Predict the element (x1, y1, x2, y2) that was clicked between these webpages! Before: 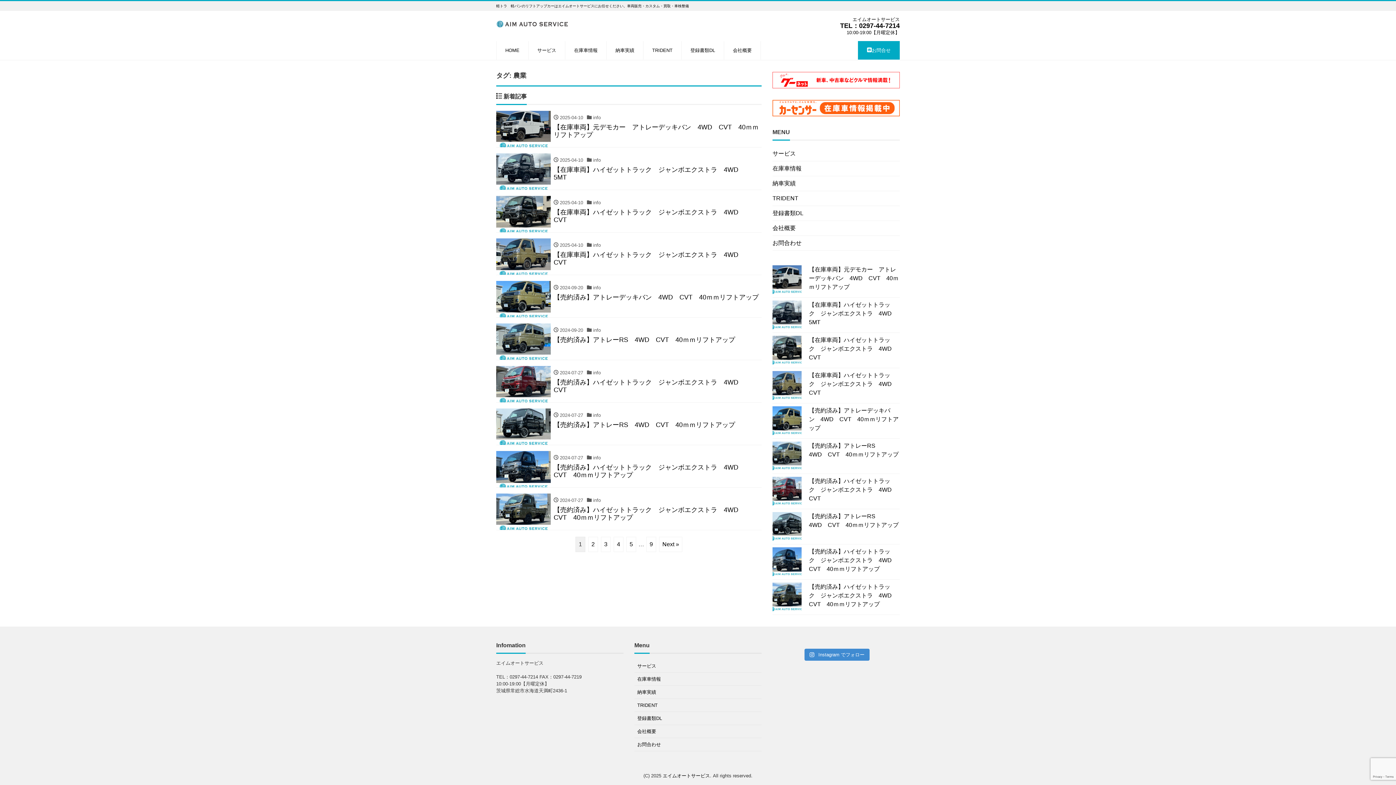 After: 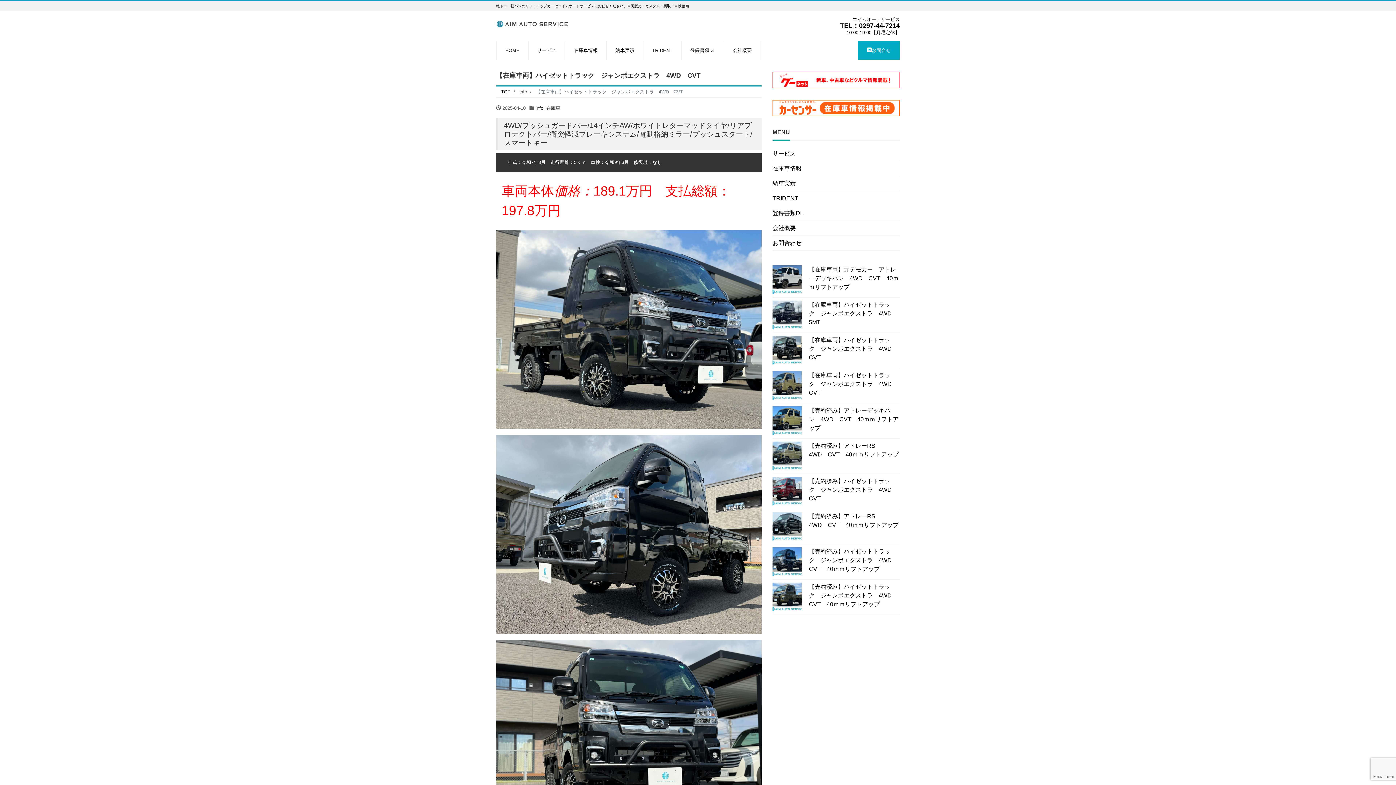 Action: bbox: (772, 332, 900, 367) label: 	【在庫車両】ハイゼットトラック　ジャンボエクストラ　4WD　CVT　